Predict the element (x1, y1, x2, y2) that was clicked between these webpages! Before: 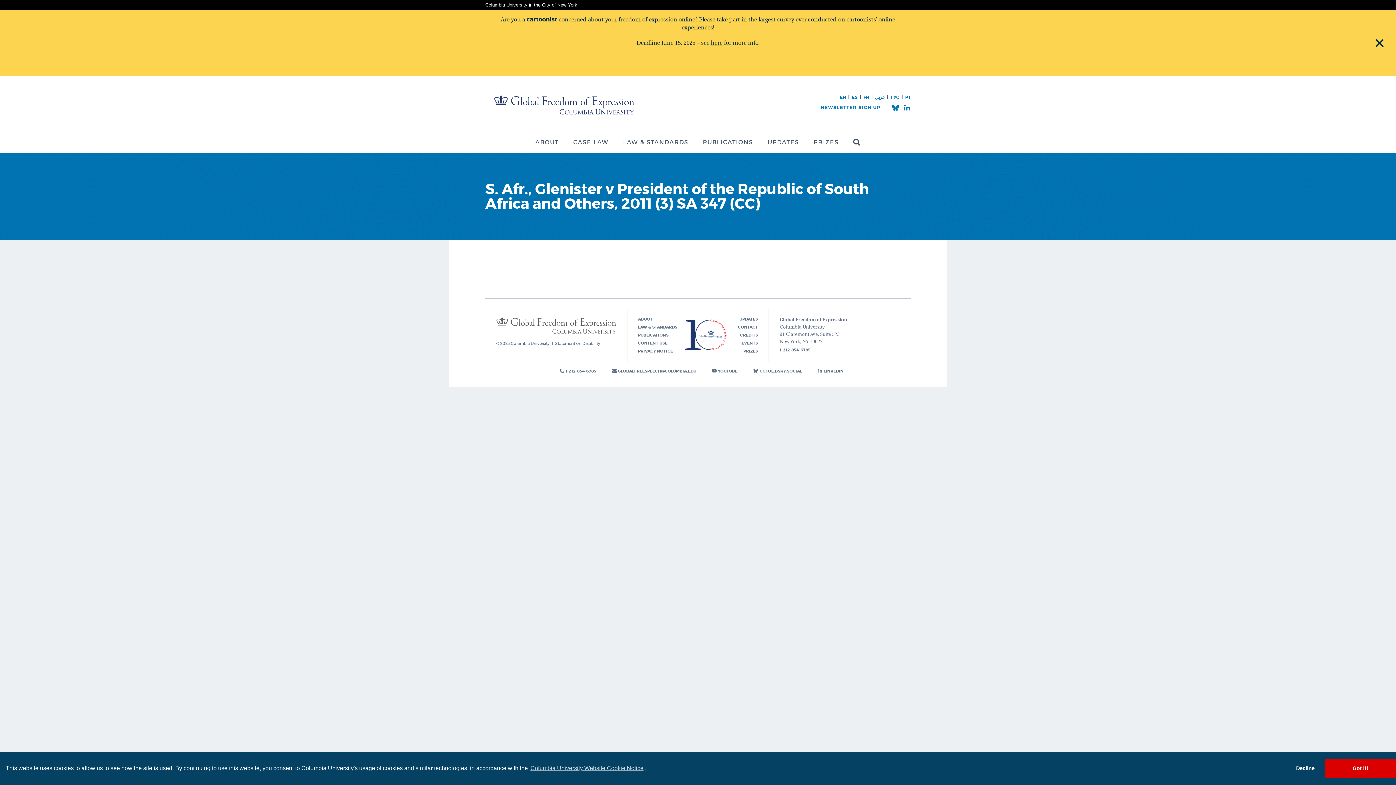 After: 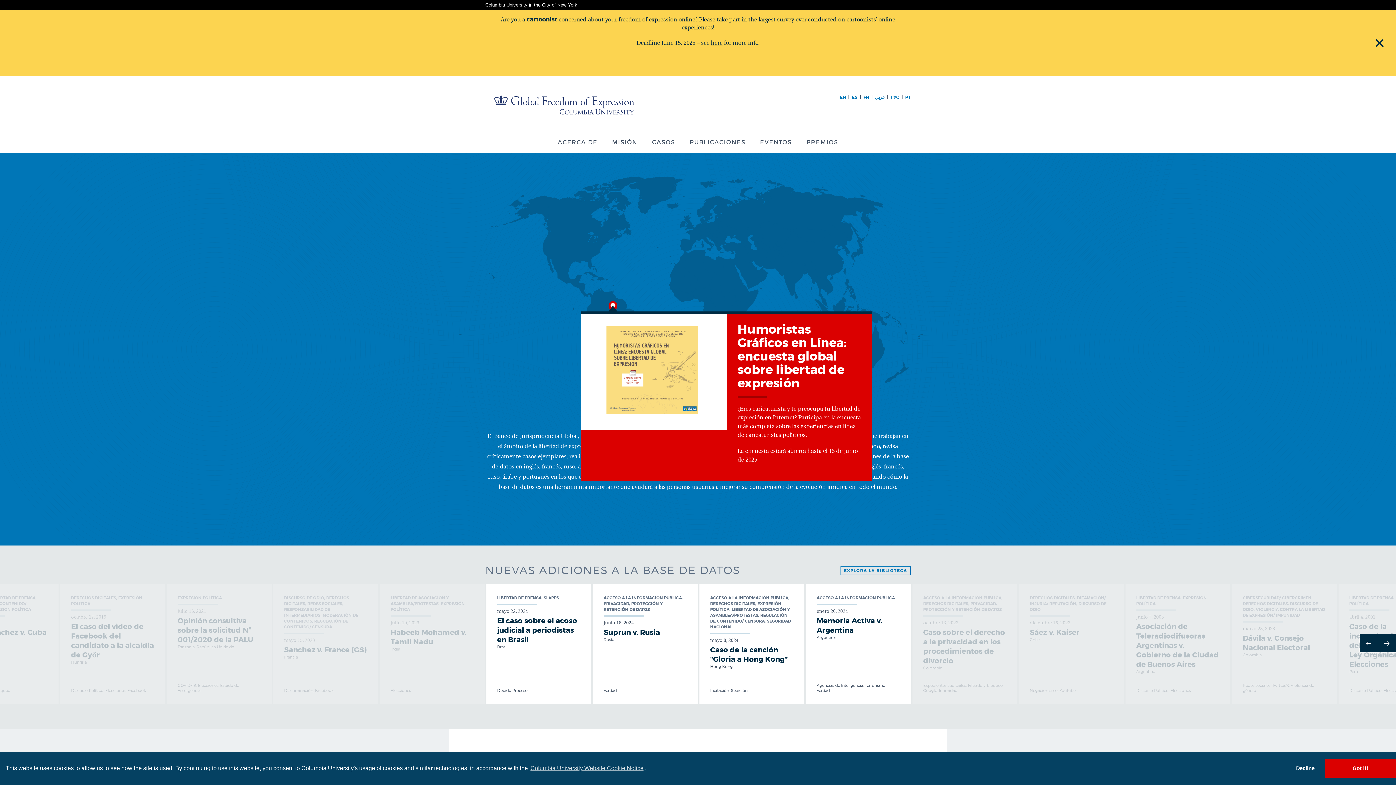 Action: bbox: (852, 94, 857, 100) label: ES